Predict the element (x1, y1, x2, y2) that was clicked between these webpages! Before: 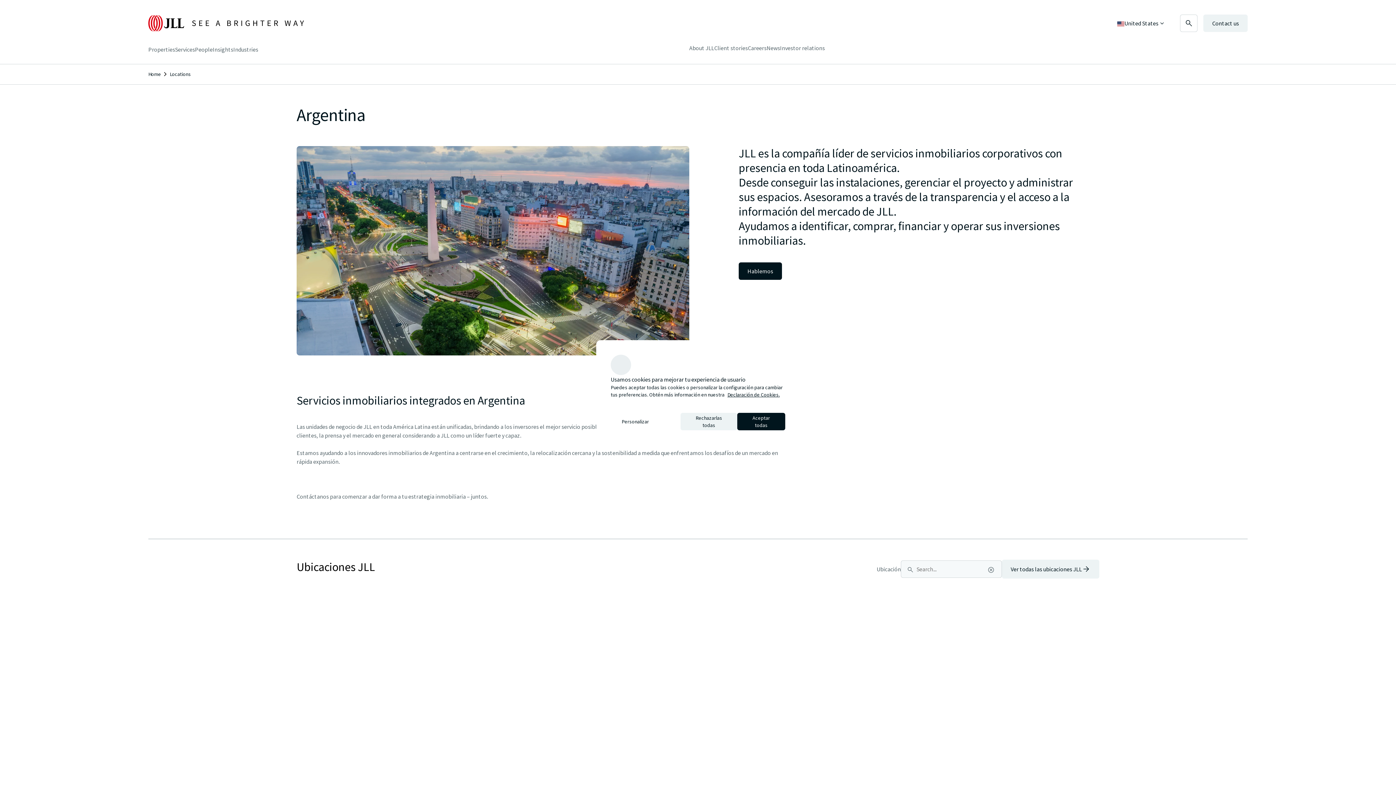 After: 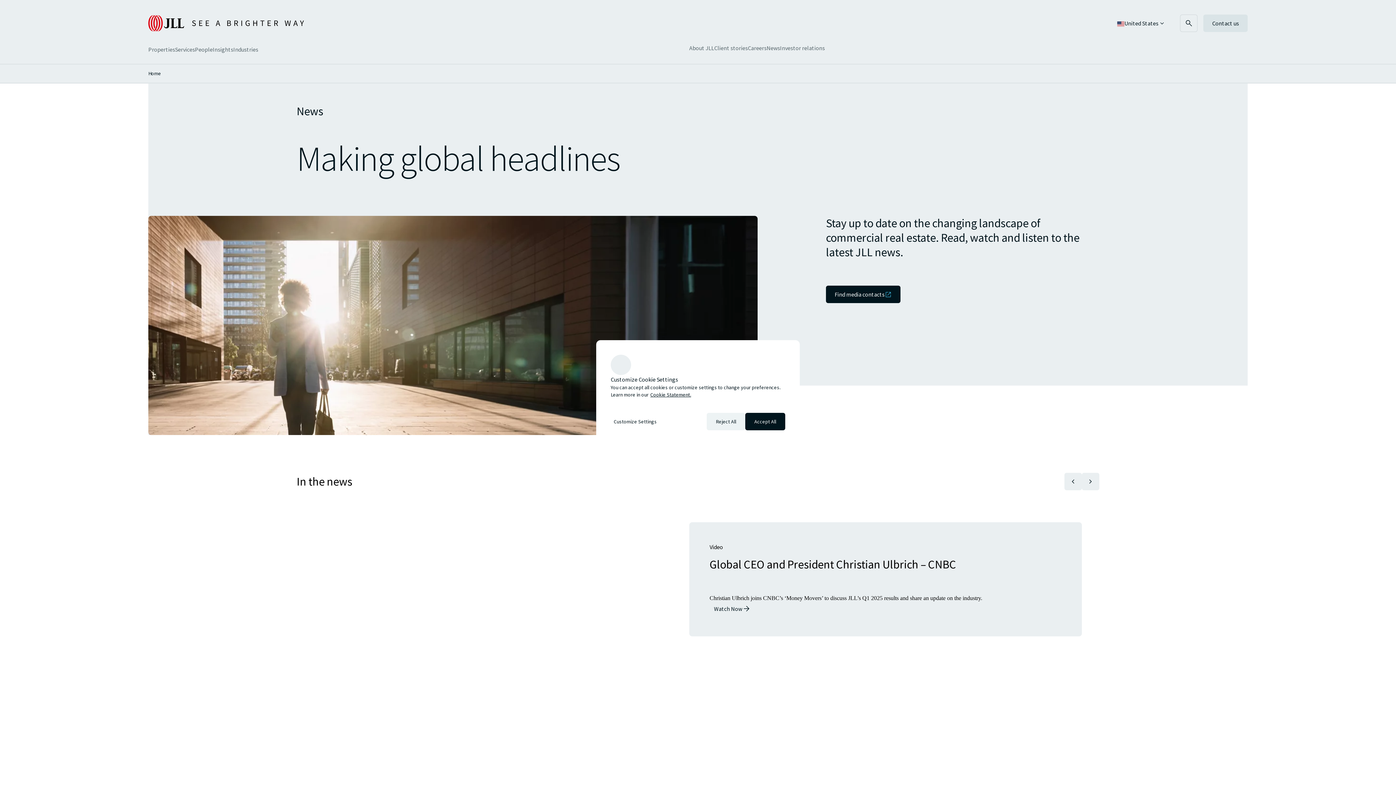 Action: label: News bbox: (766, 43, 780, 52)